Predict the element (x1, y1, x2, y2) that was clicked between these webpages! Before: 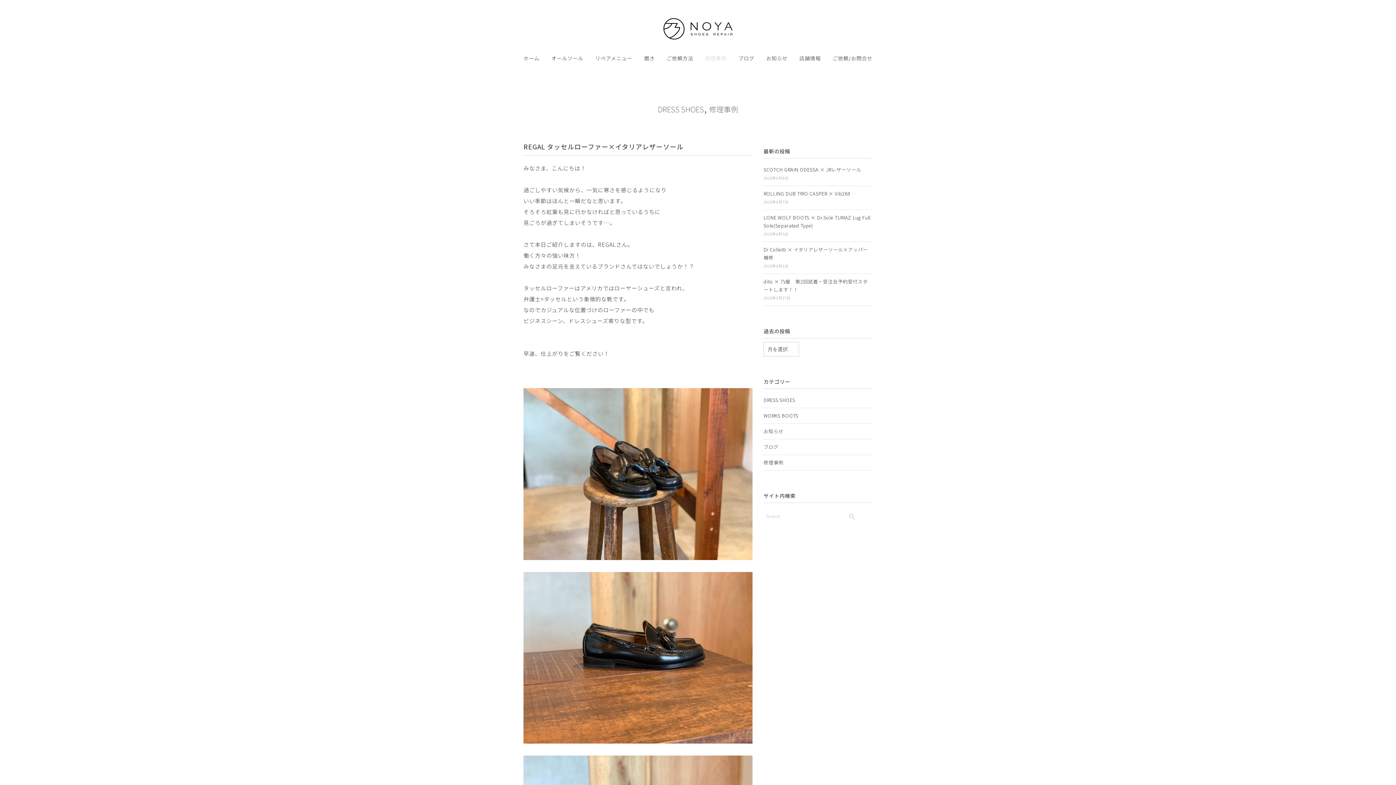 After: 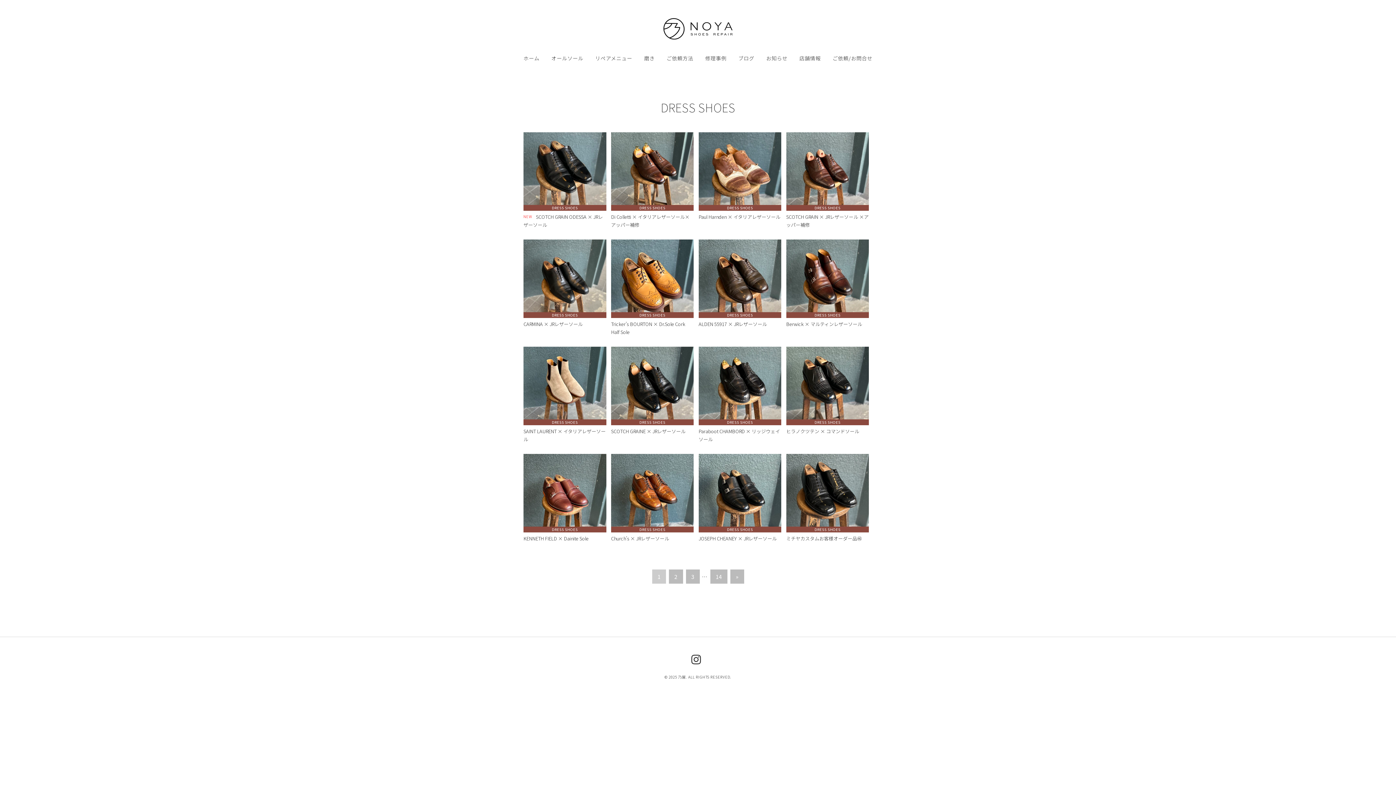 Action: bbox: (763, 396, 872, 404) label: DRESS SHOES